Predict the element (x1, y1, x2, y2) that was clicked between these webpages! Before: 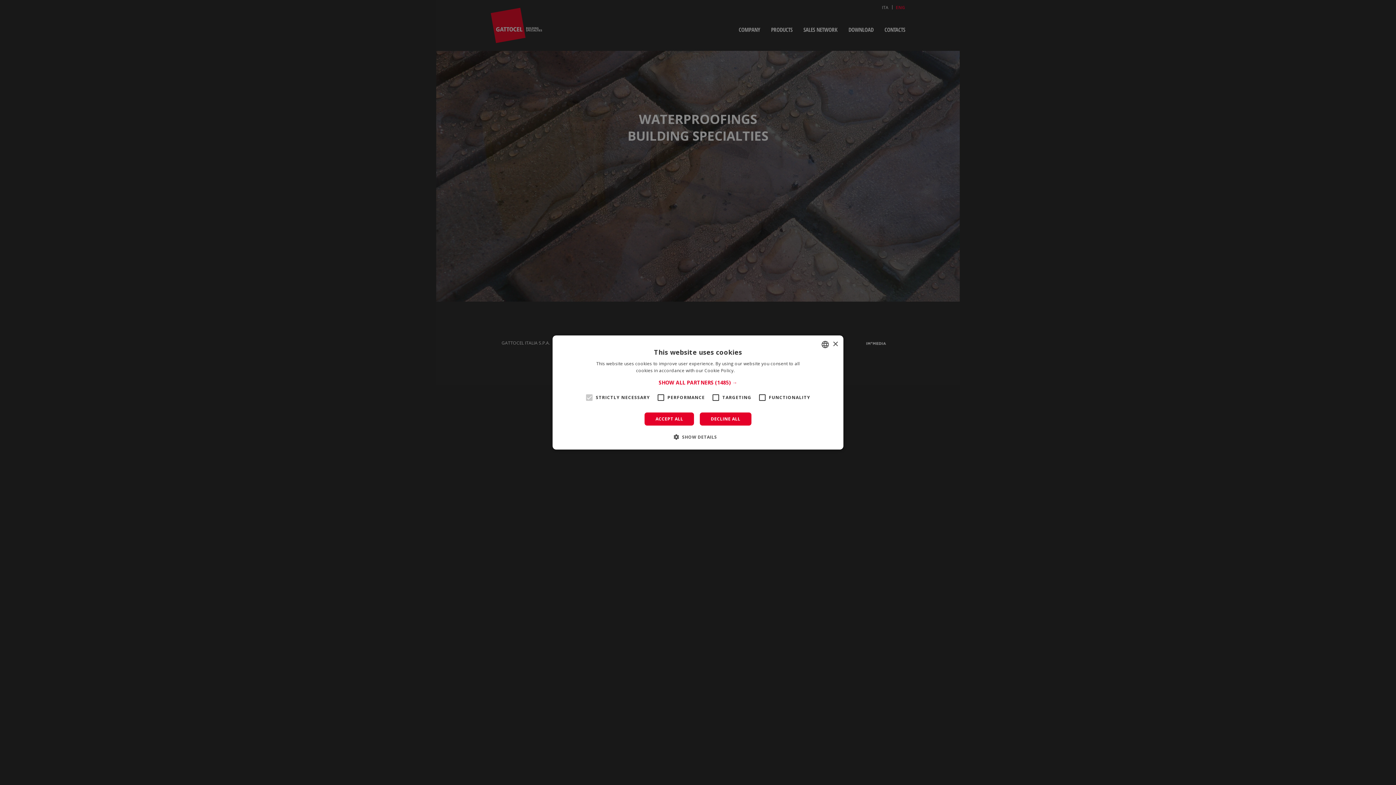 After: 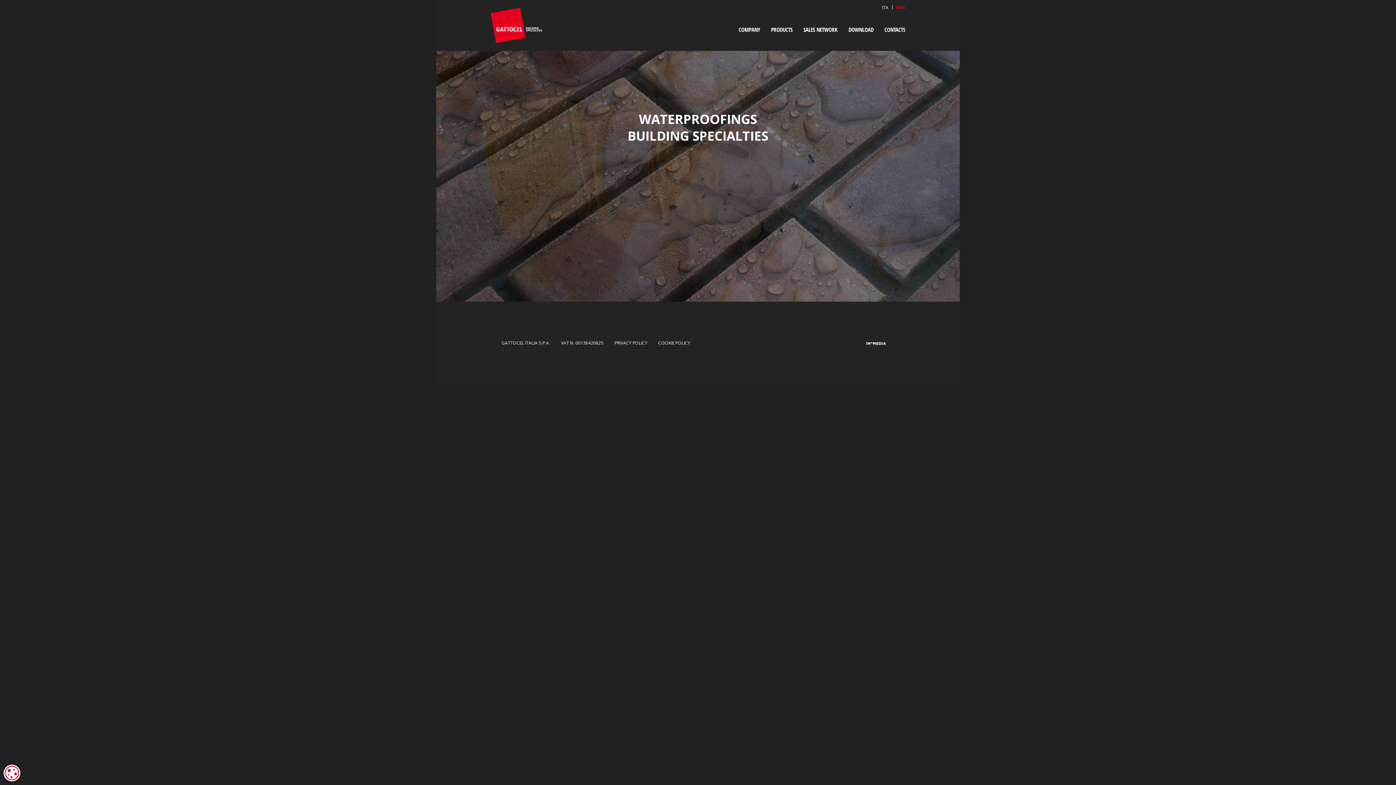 Action: bbox: (699, 412, 751, 426) label: DECLINE ALL